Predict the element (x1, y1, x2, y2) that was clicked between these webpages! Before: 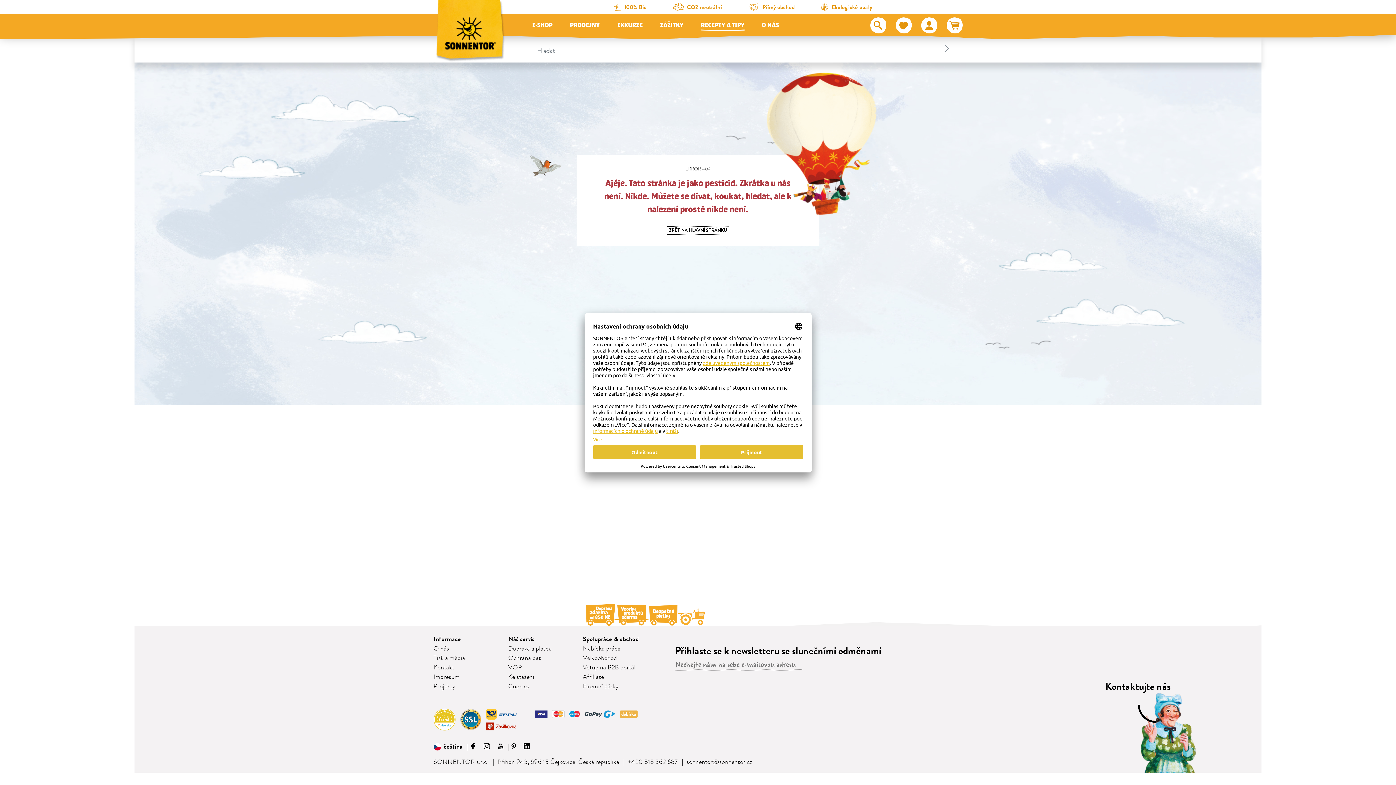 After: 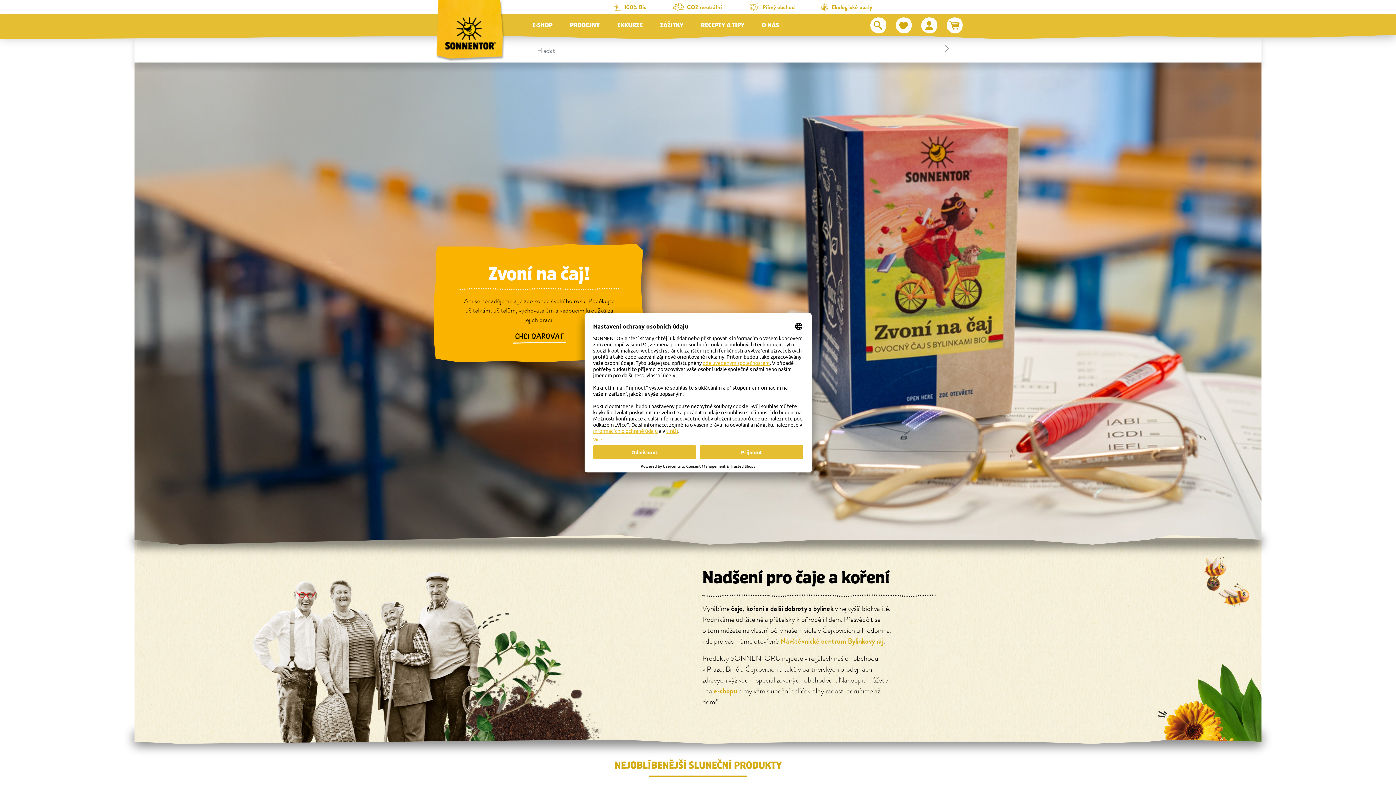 Action: bbox: (433, 0, 506, 62)